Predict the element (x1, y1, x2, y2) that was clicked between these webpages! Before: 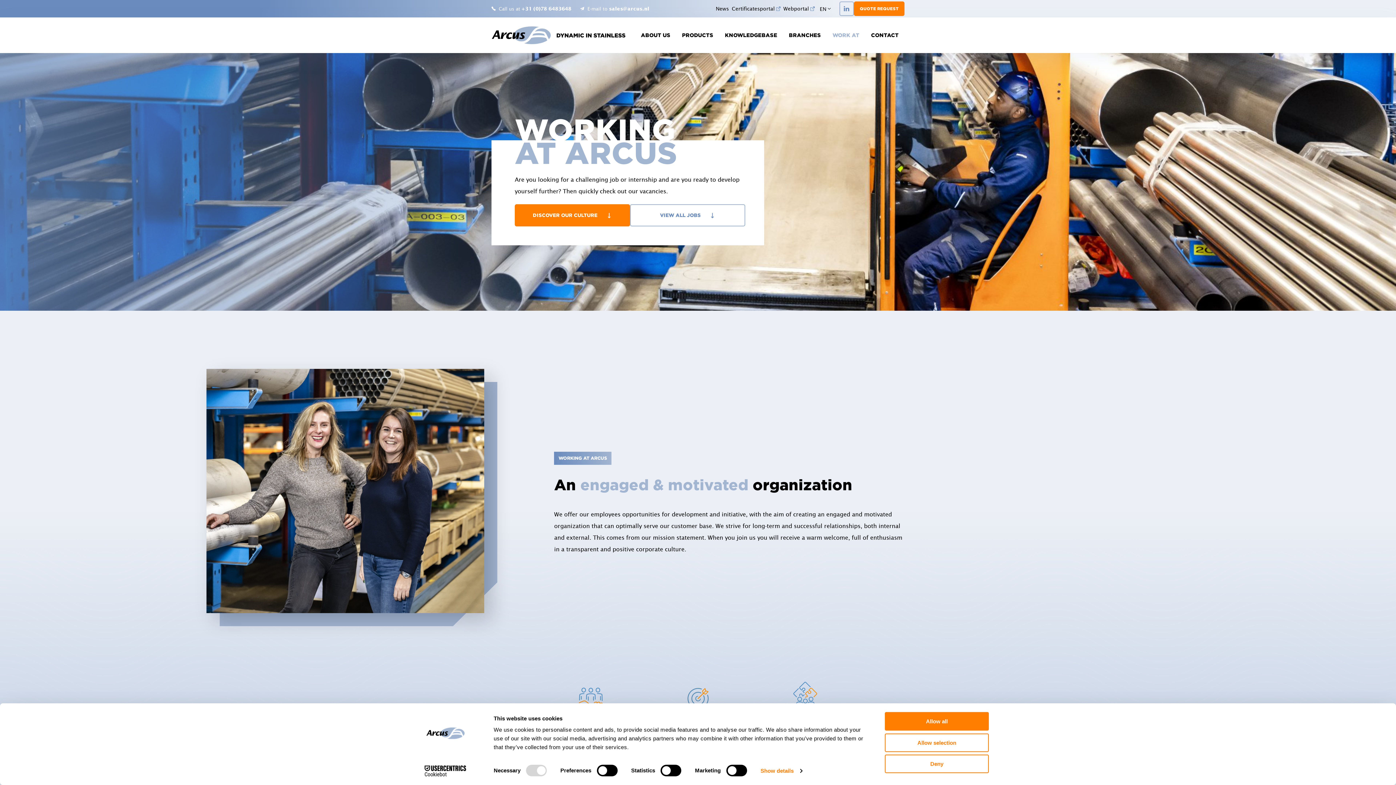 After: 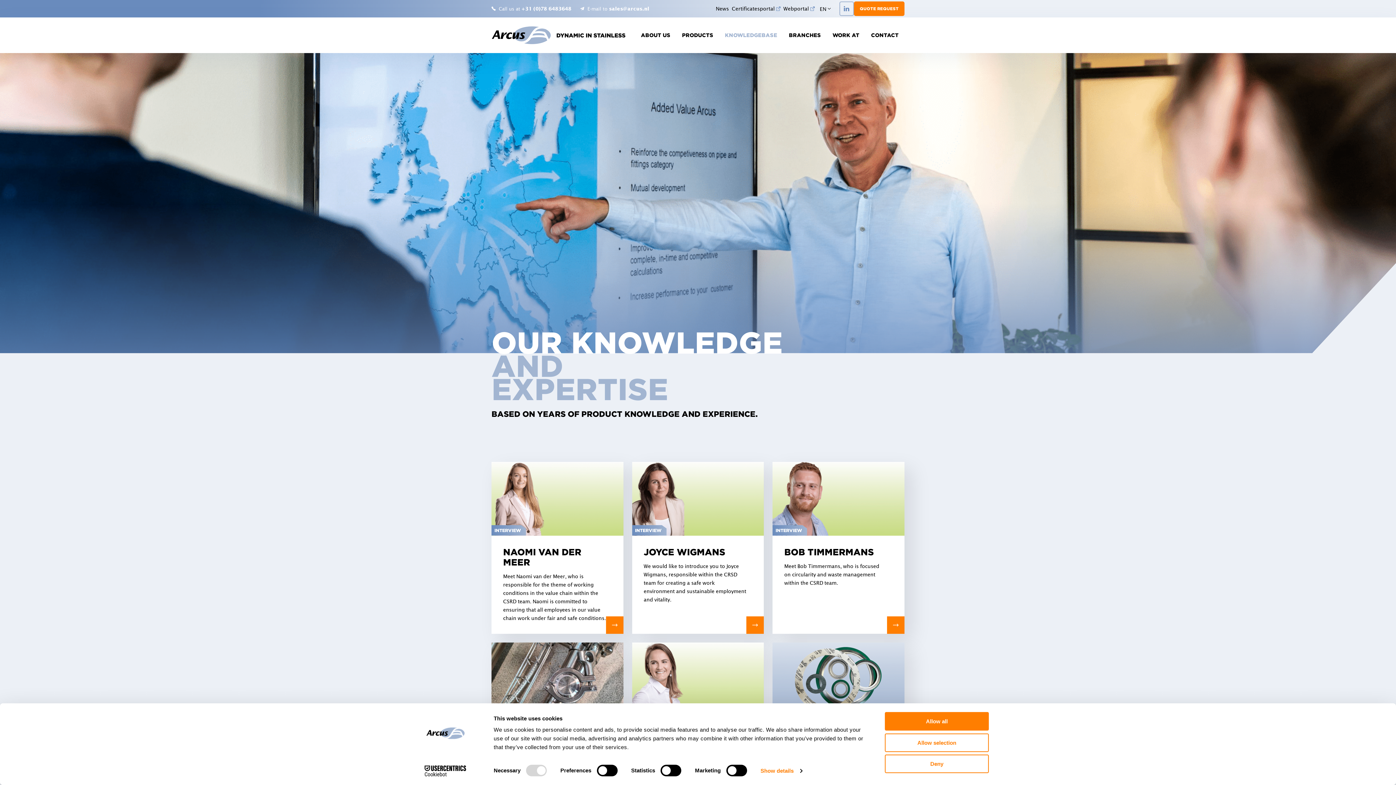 Action: label: KNOWLEDGEBASE bbox: (719, 17, 783, 53)